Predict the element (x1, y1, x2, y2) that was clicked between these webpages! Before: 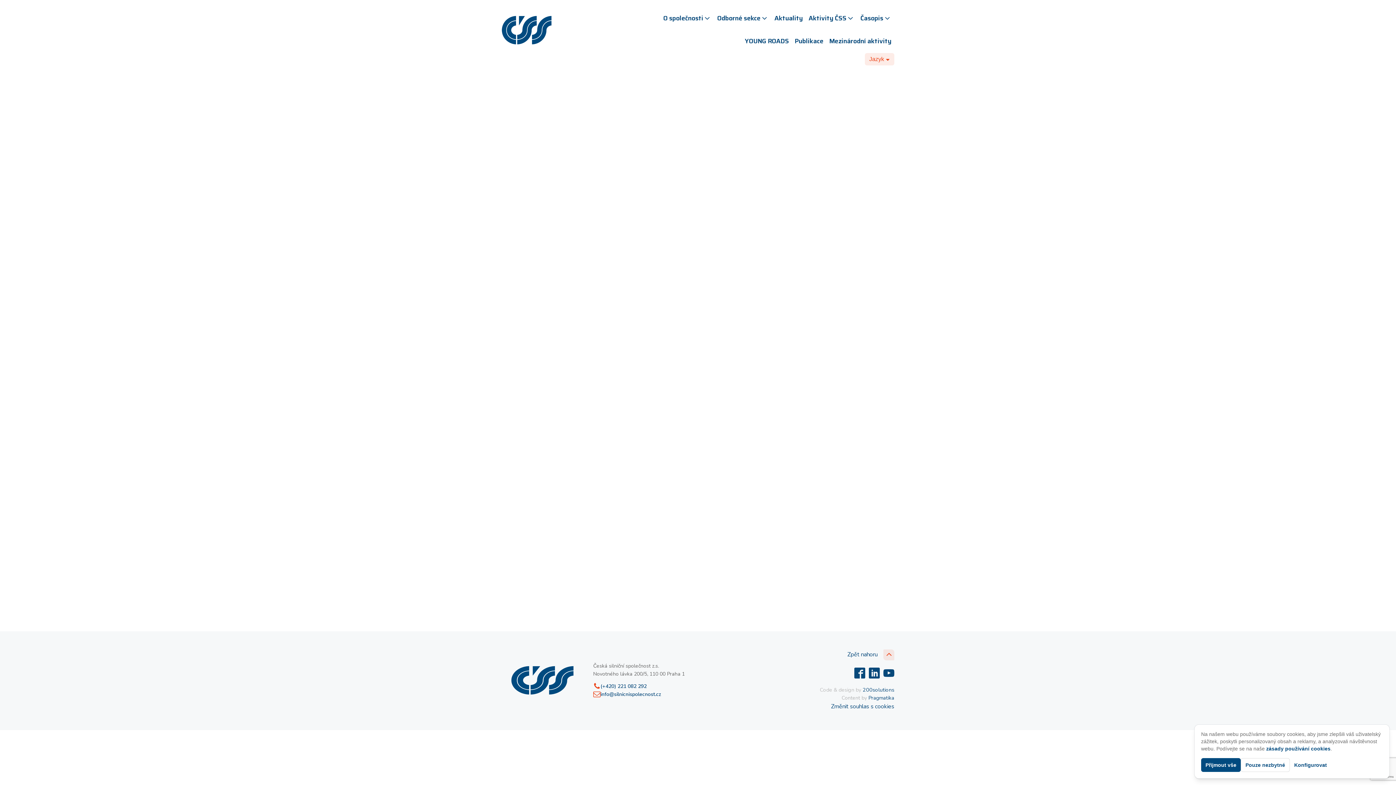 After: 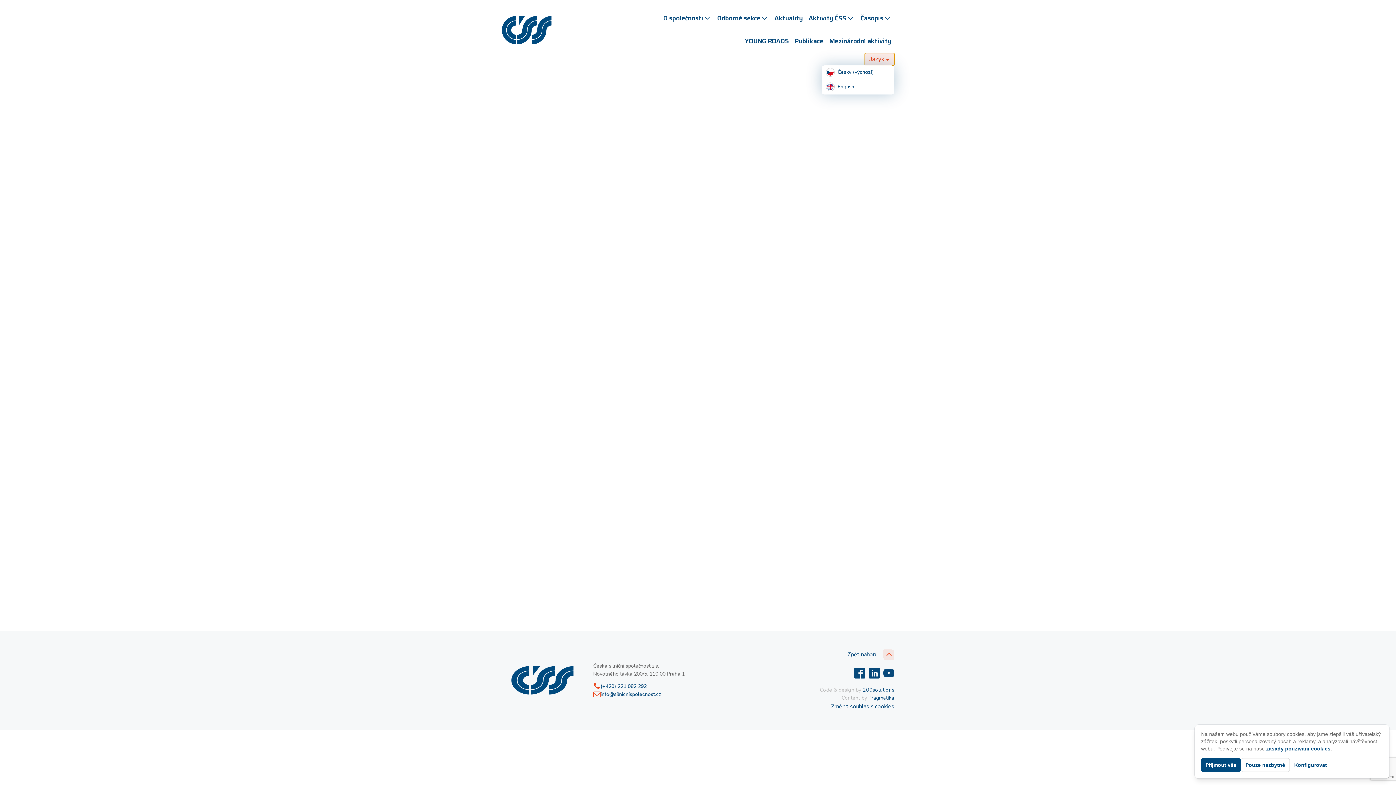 Action: label: Dropdown button, click to expand options bbox: (865, 53, 894, 65)